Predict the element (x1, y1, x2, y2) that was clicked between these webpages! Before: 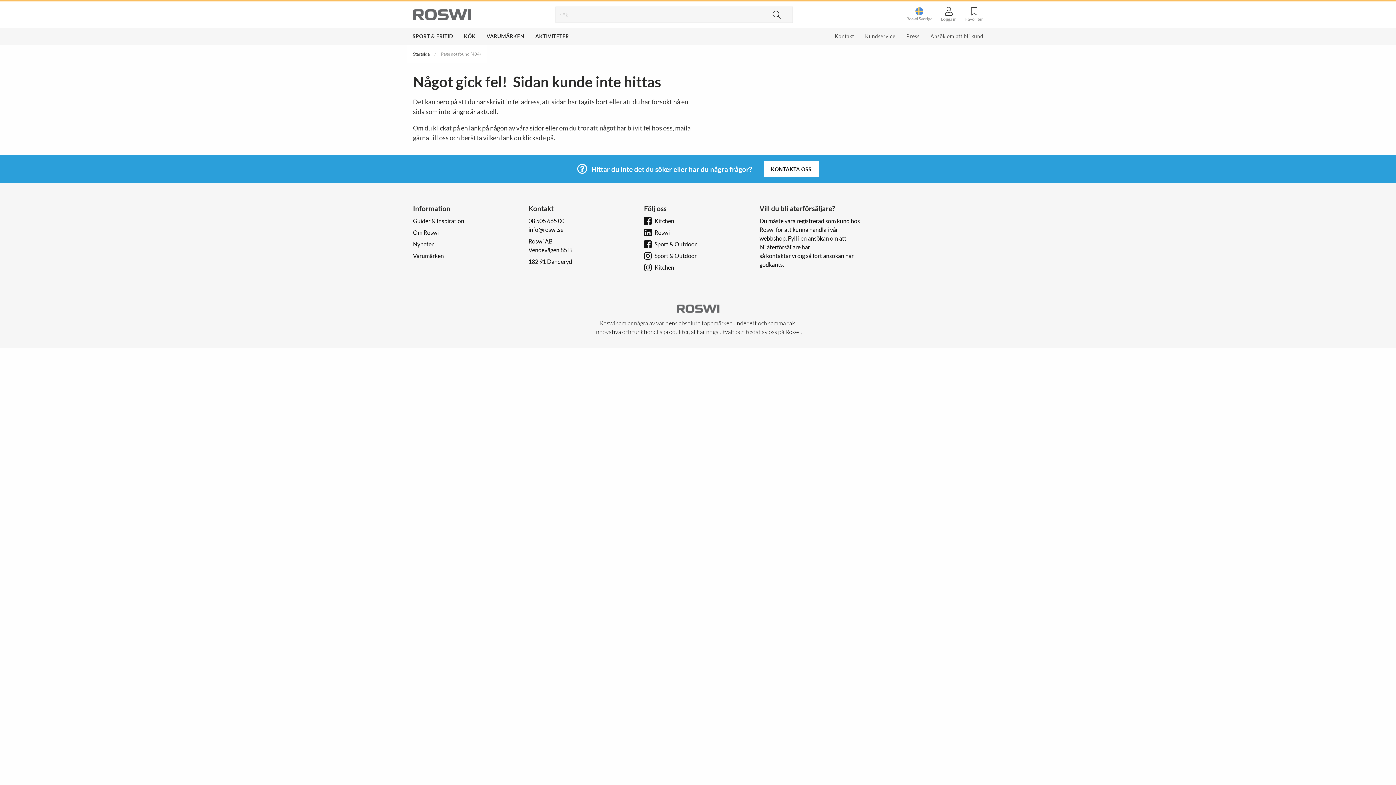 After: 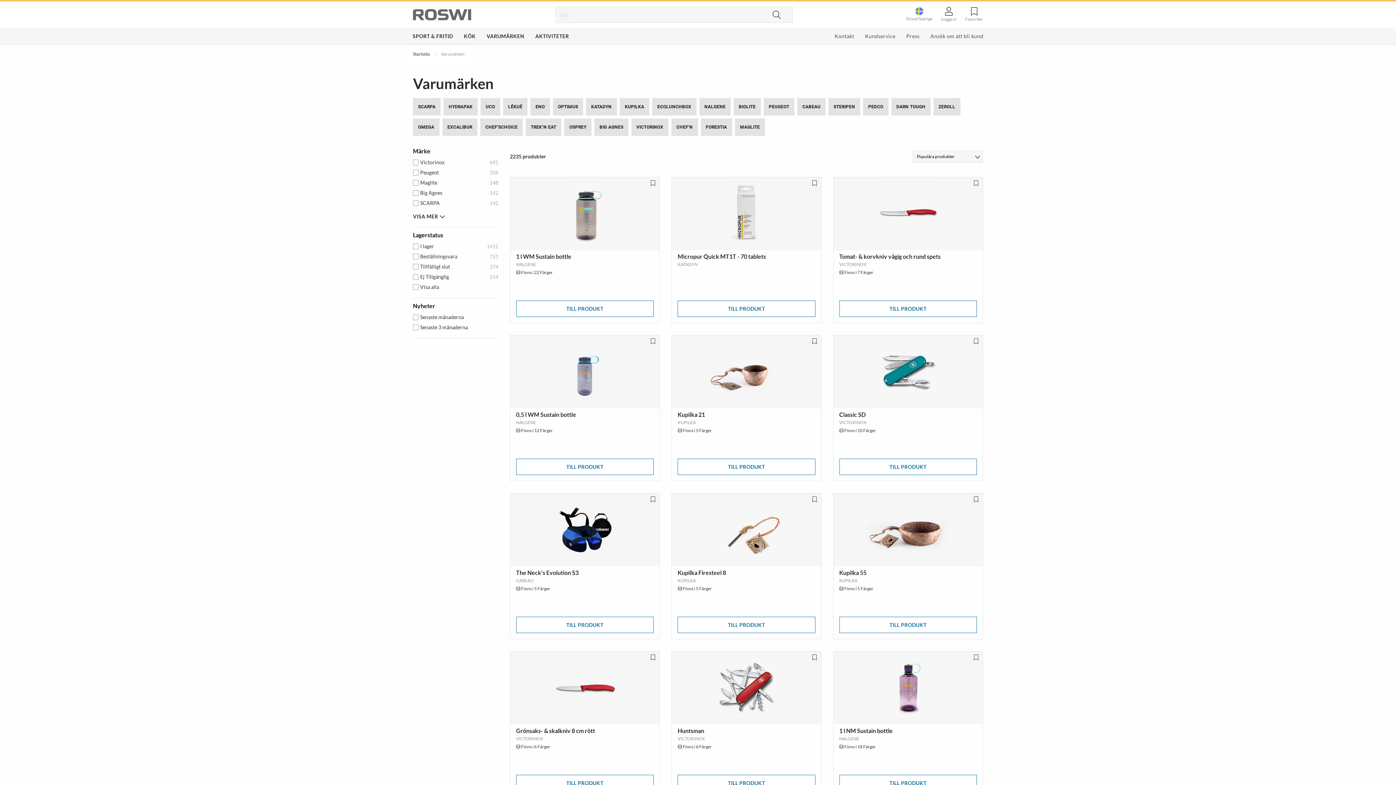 Action: bbox: (413, 251, 444, 260) label: Varumärken